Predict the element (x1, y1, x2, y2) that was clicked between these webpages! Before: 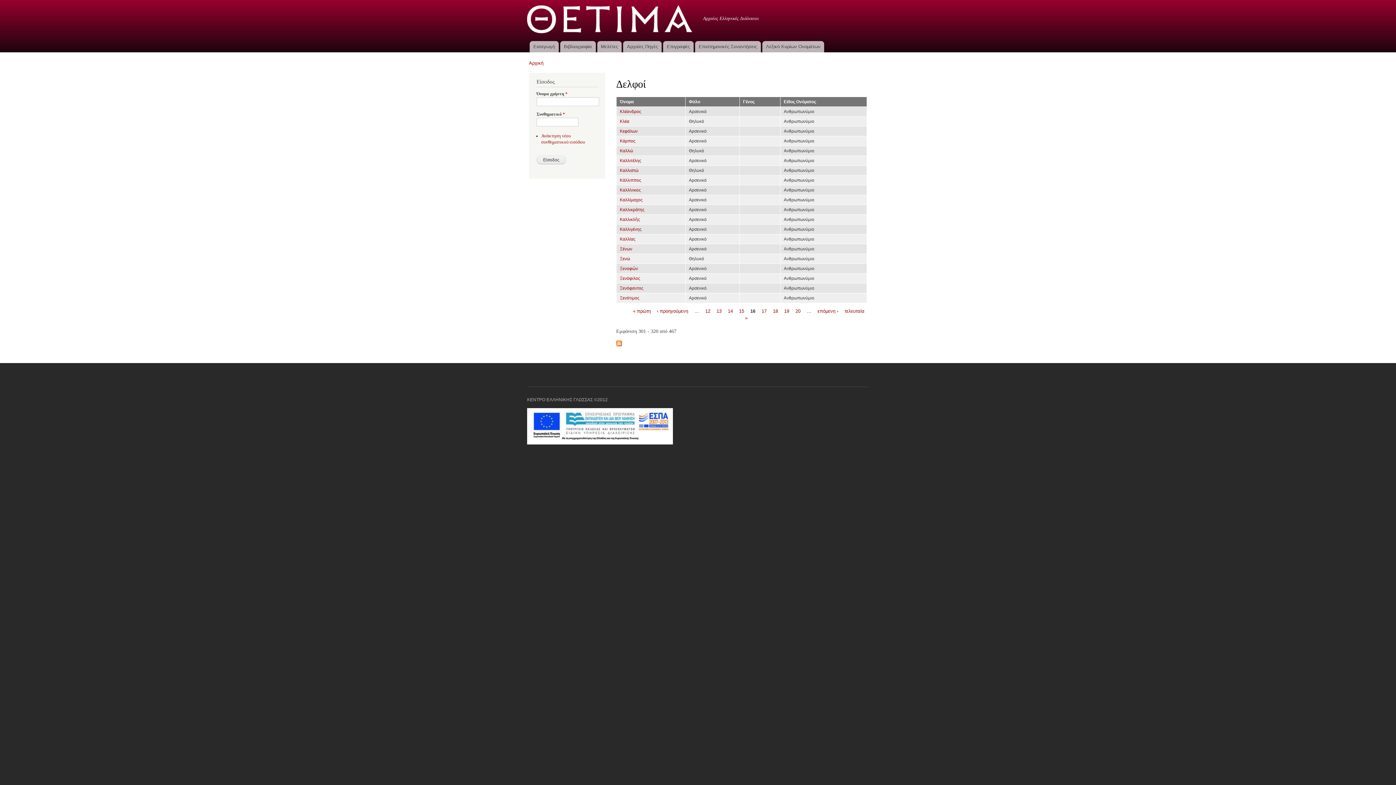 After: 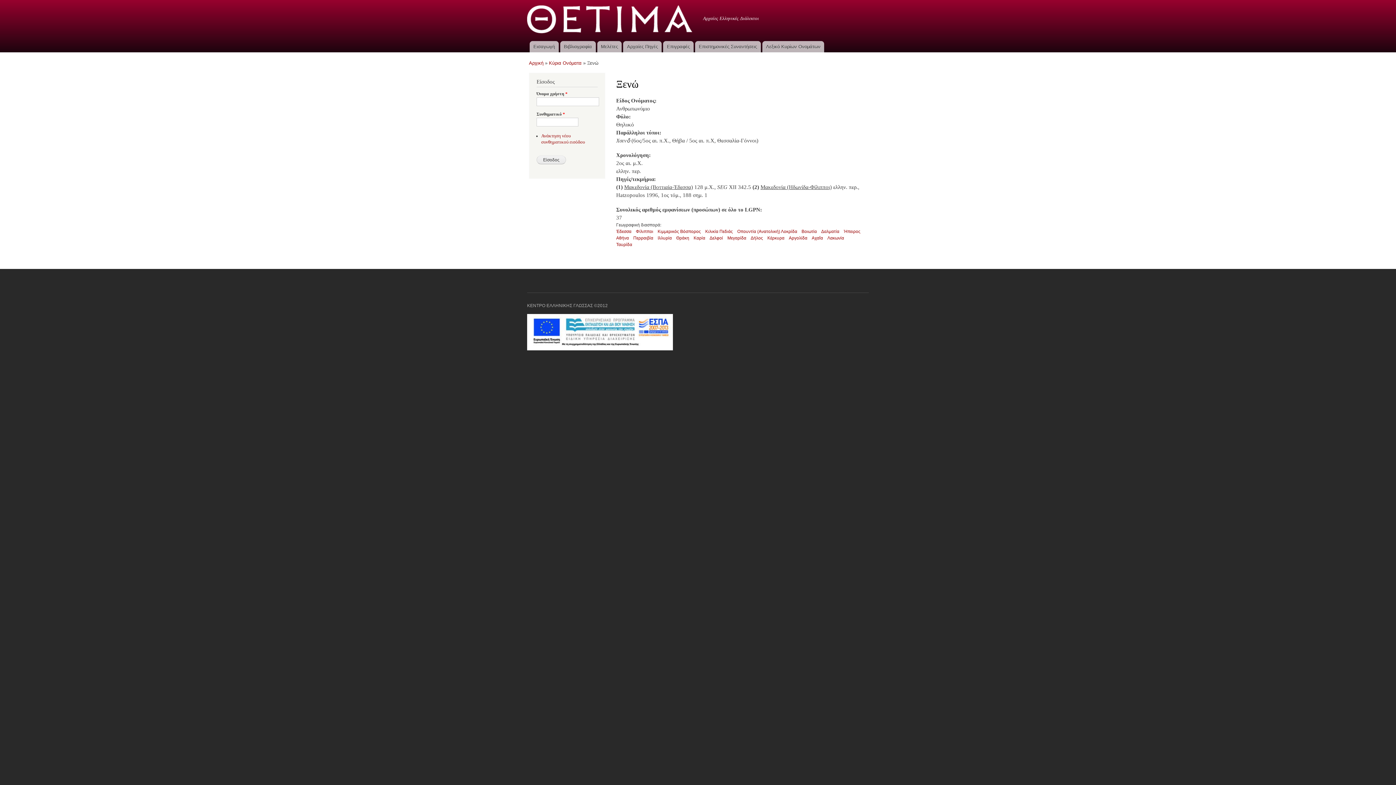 Action: bbox: (620, 256, 630, 261) label: Ξενώ